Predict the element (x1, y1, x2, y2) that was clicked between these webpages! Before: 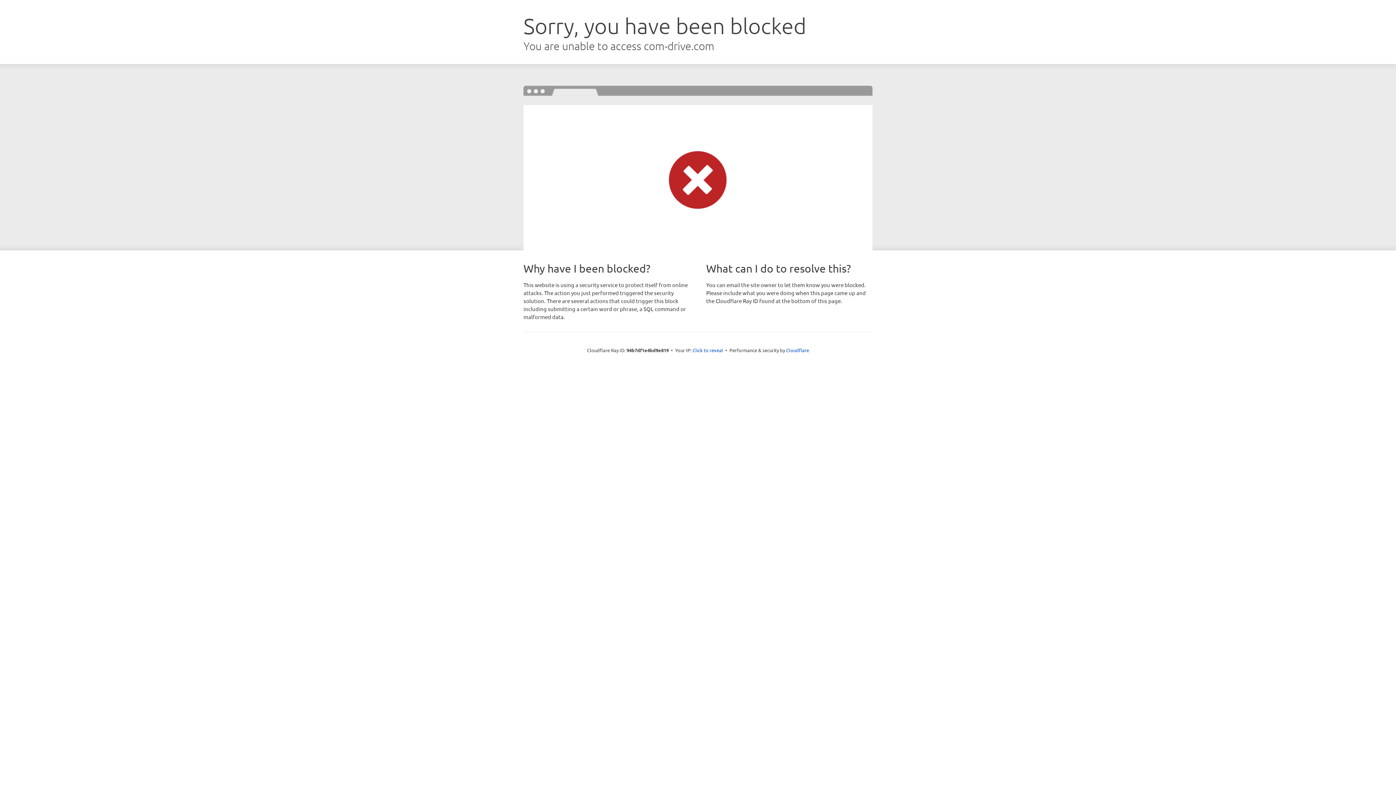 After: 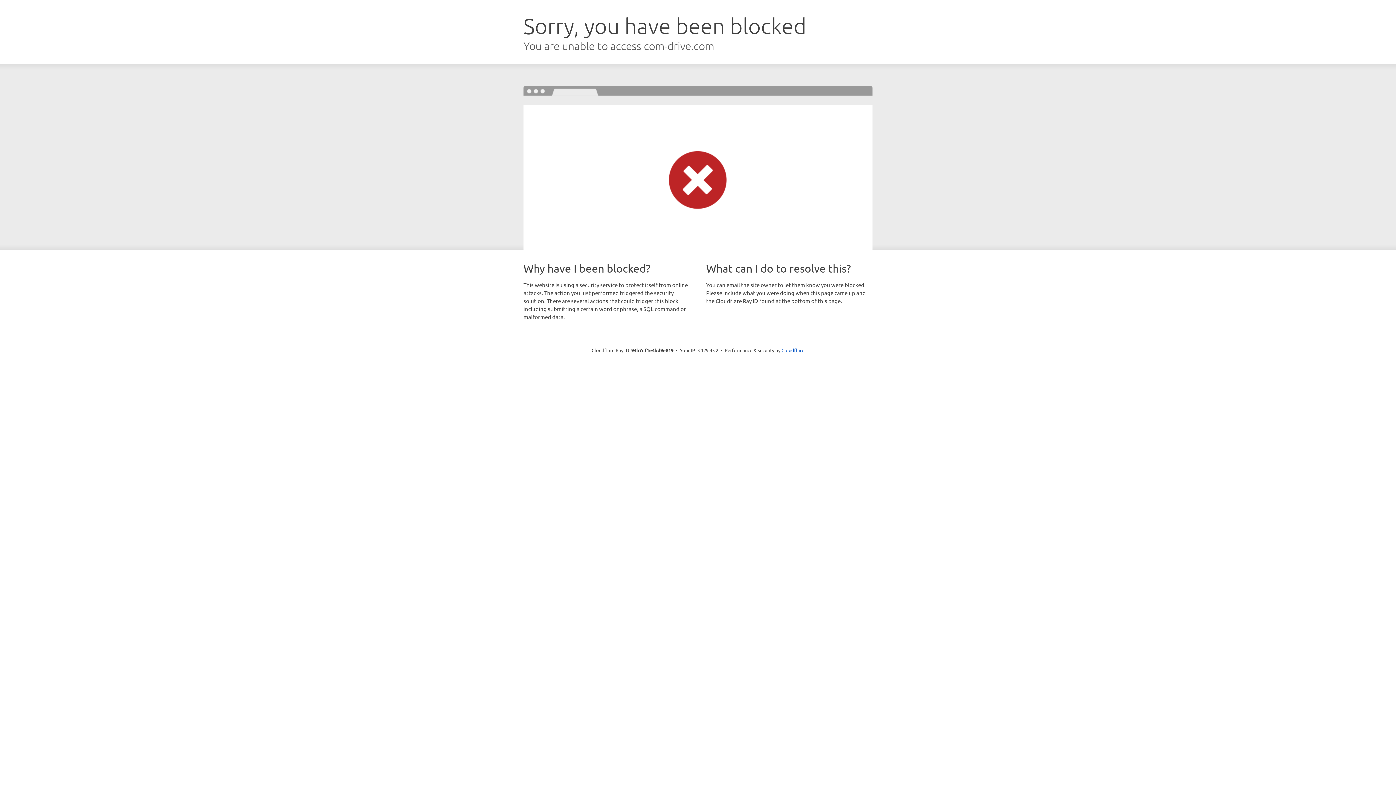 Action: label: Click to reveal bbox: (692, 346, 723, 353)